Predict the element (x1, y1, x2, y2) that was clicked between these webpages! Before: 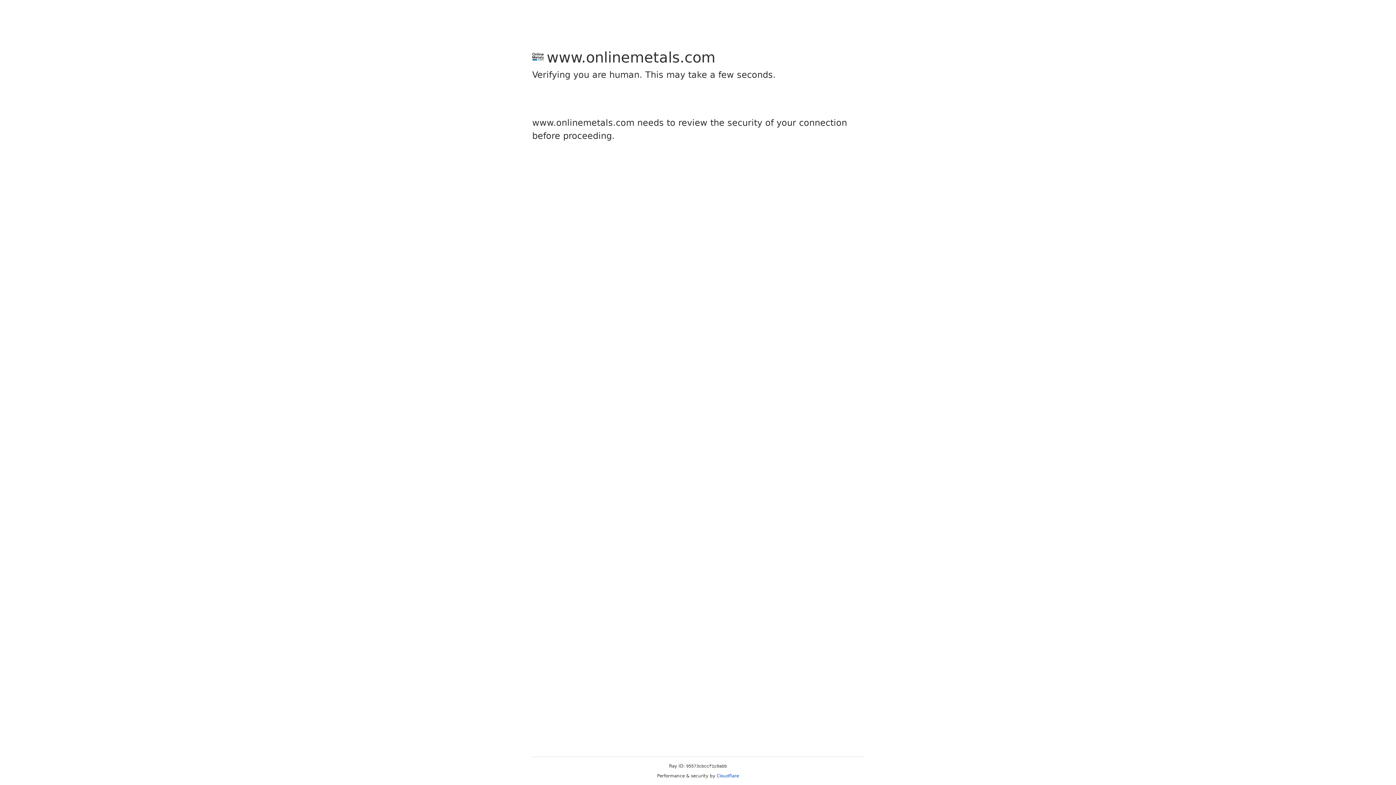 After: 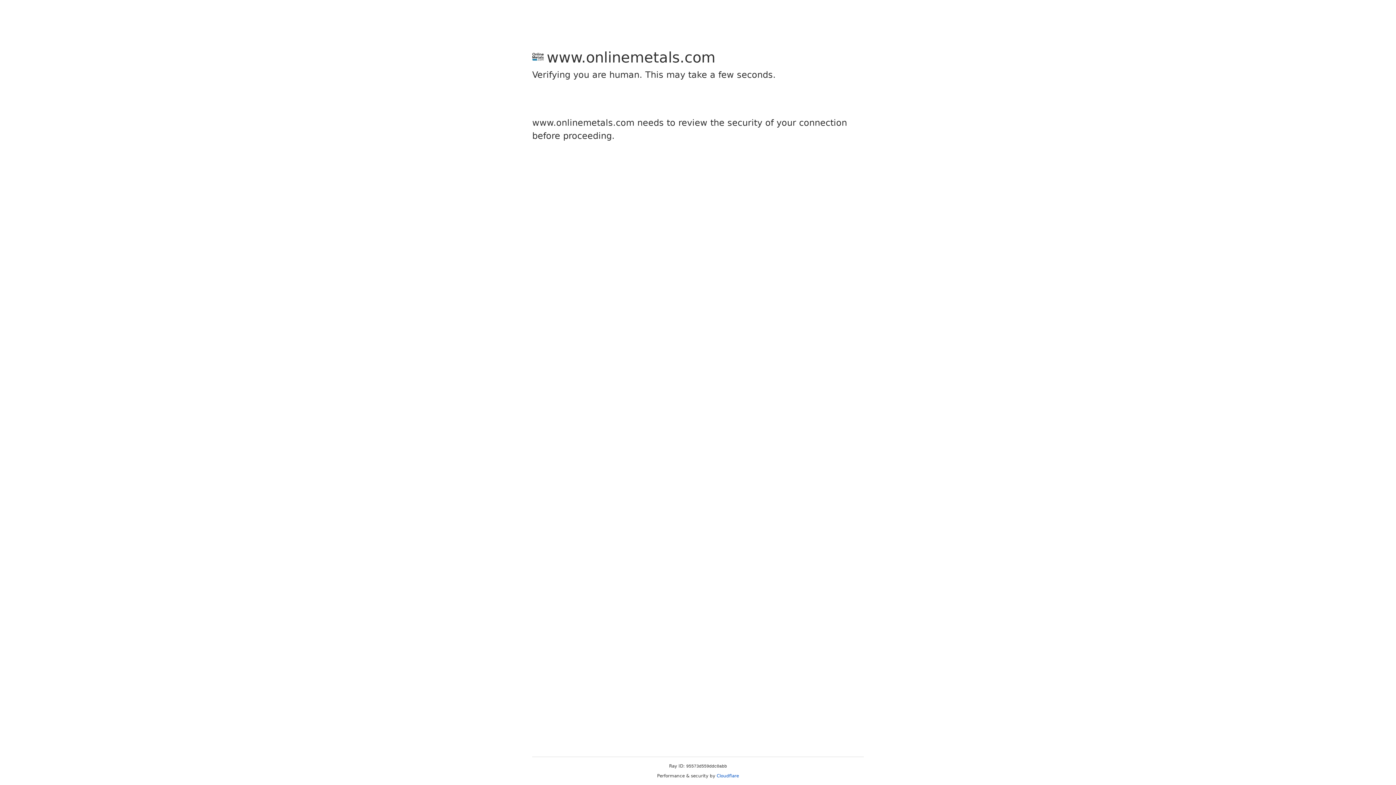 Action: bbox: (716, 773, 739, 778) label: Cloudflare